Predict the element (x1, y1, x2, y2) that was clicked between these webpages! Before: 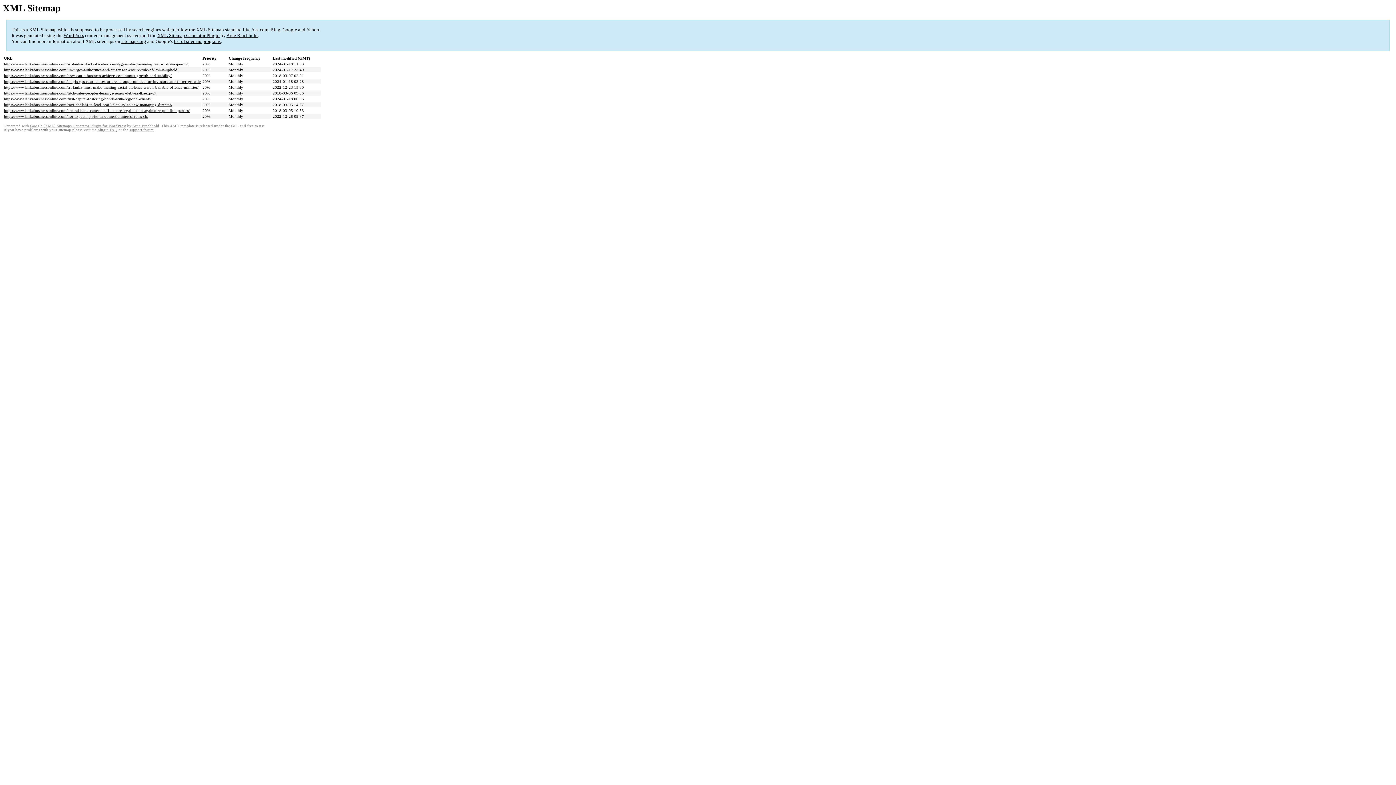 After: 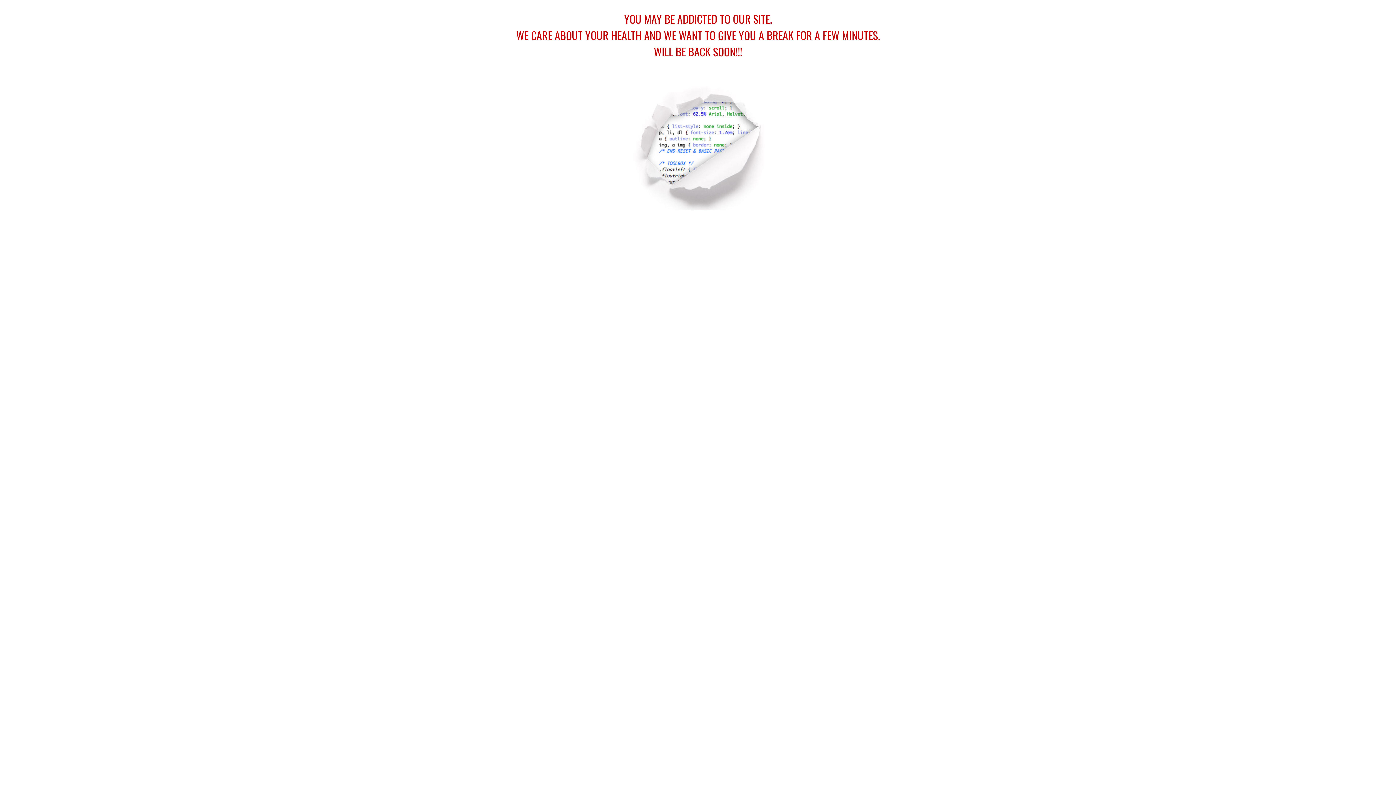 Action: label: https://www.lankabusinessonline.com/not-expecting-rise-in-domestic-interest-rates-cb/ bbox: (4, 114, 148, 118)